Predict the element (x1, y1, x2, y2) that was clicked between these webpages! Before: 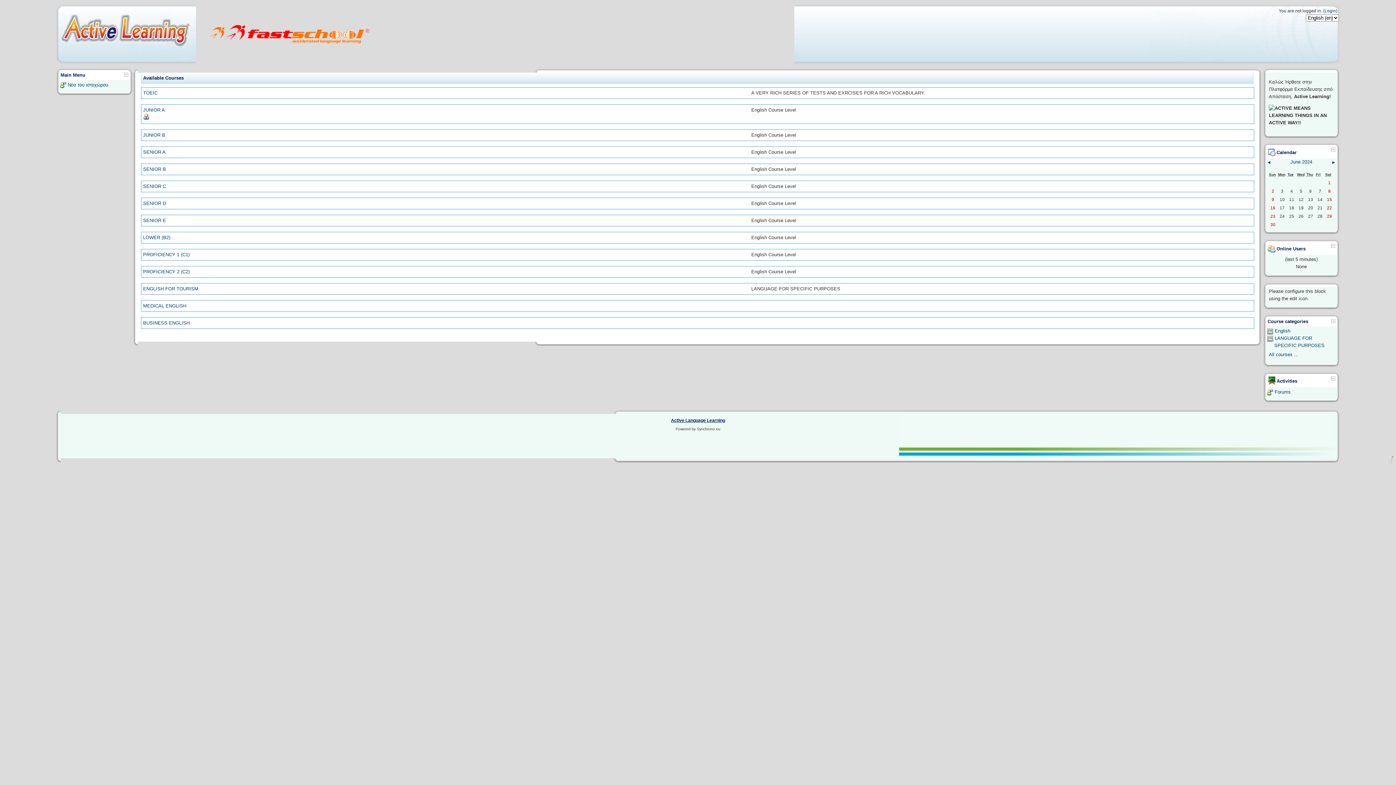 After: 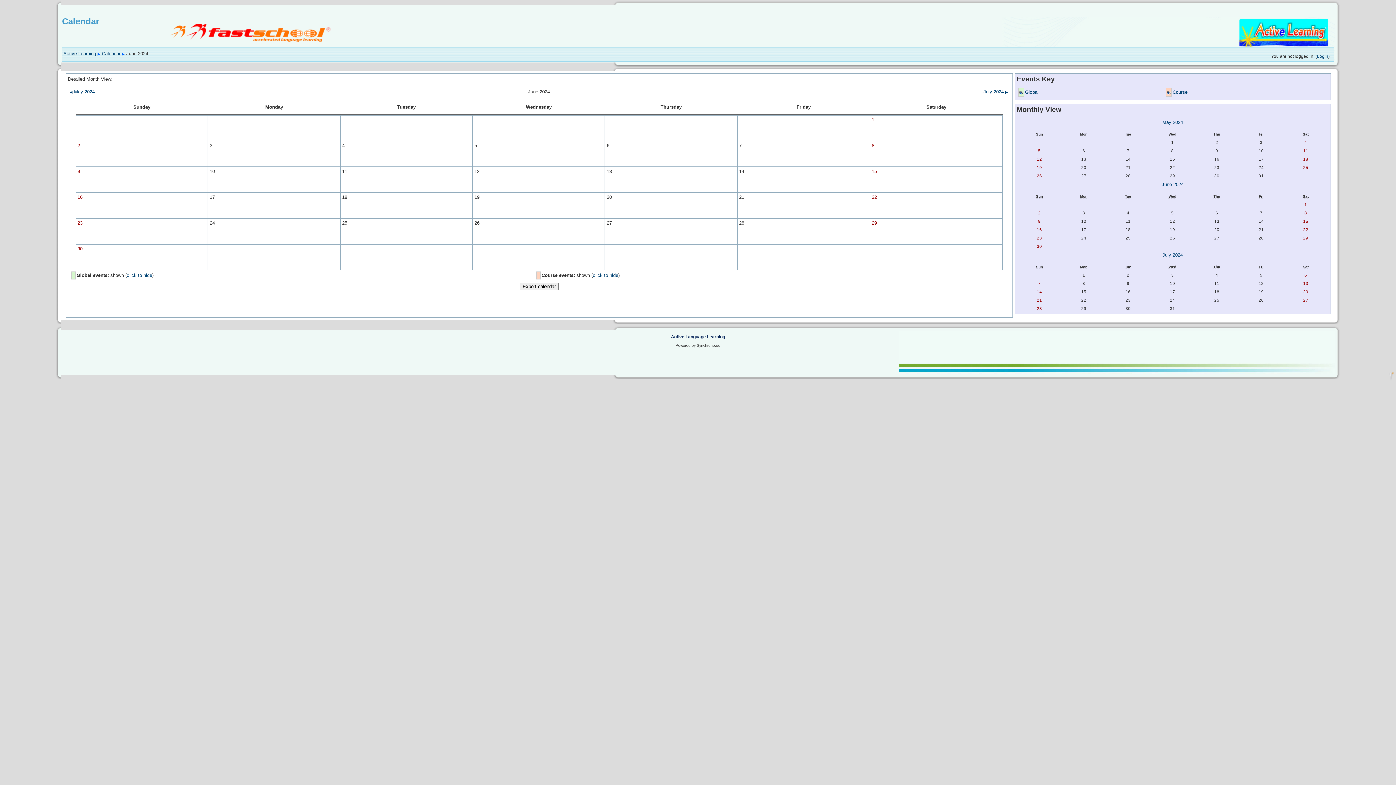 Action: label: June 2024 bbox: (1290, 159, 1312, 164)